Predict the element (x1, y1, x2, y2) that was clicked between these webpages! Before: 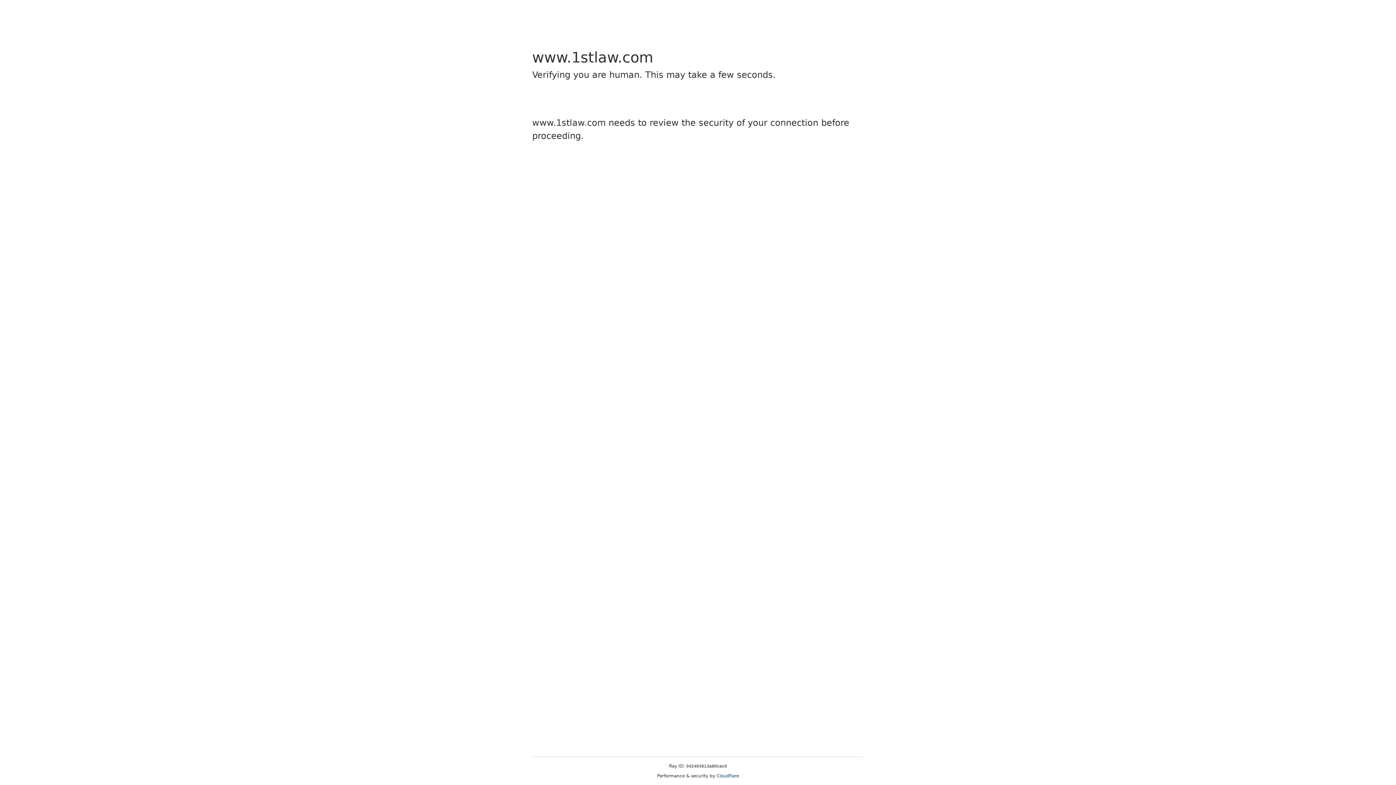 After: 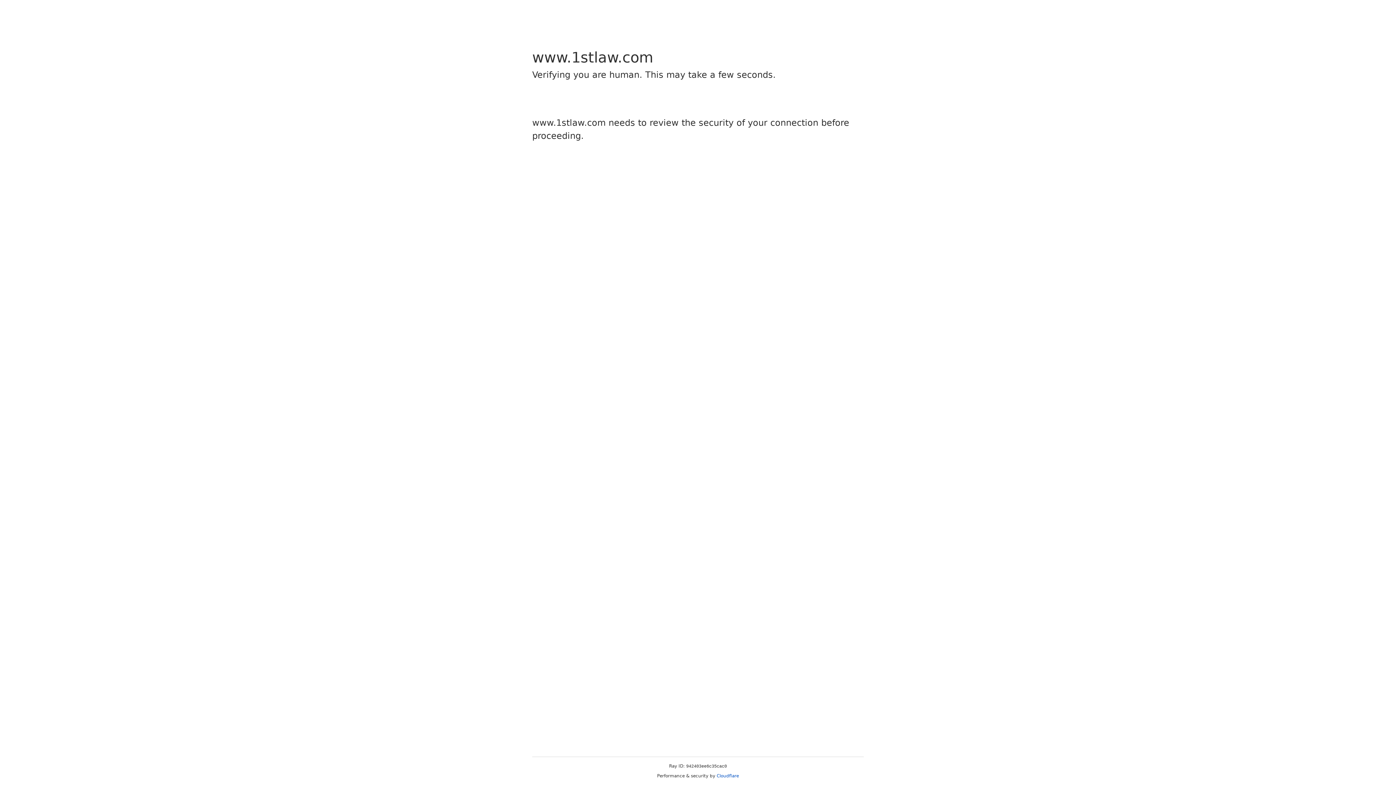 Action: label: Cloudflare bbox: (716, 773, 739, 778)